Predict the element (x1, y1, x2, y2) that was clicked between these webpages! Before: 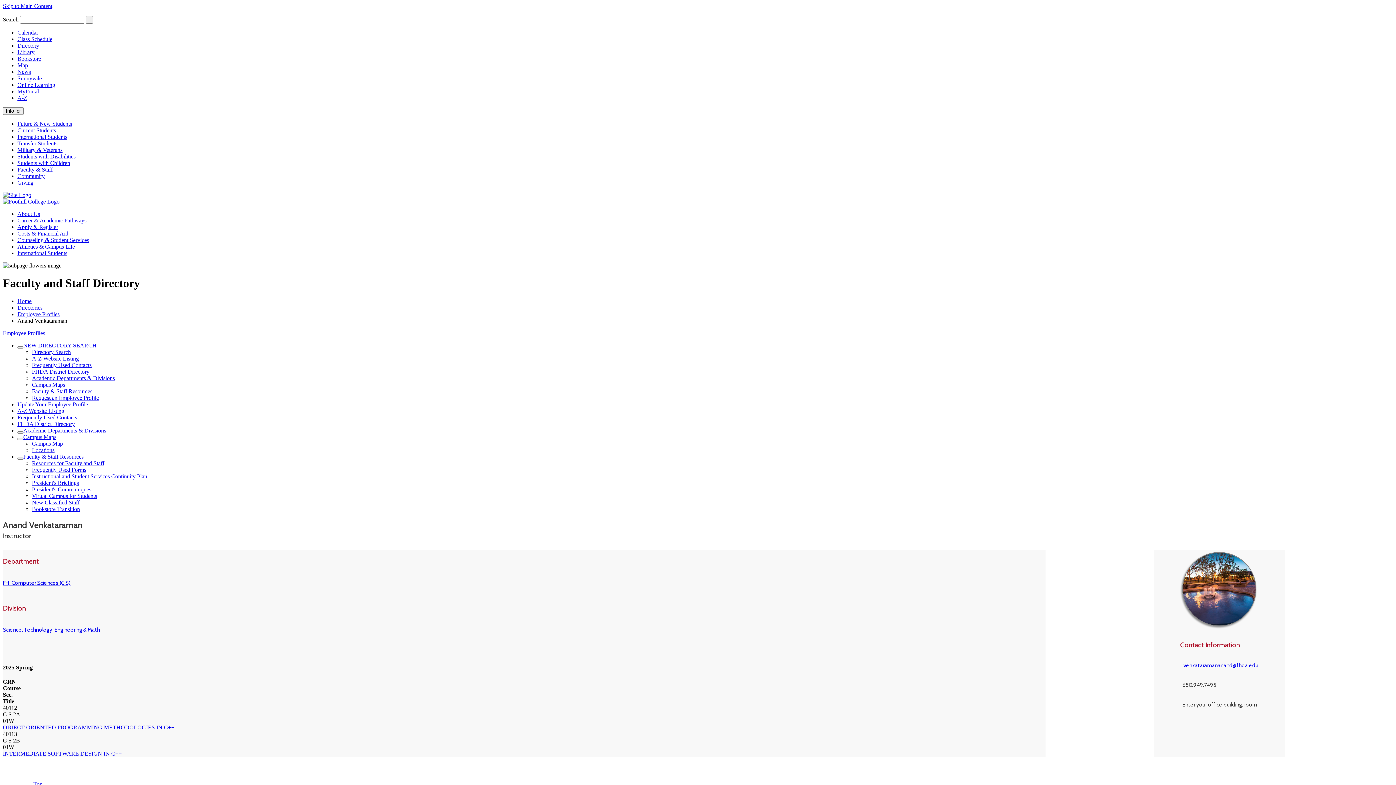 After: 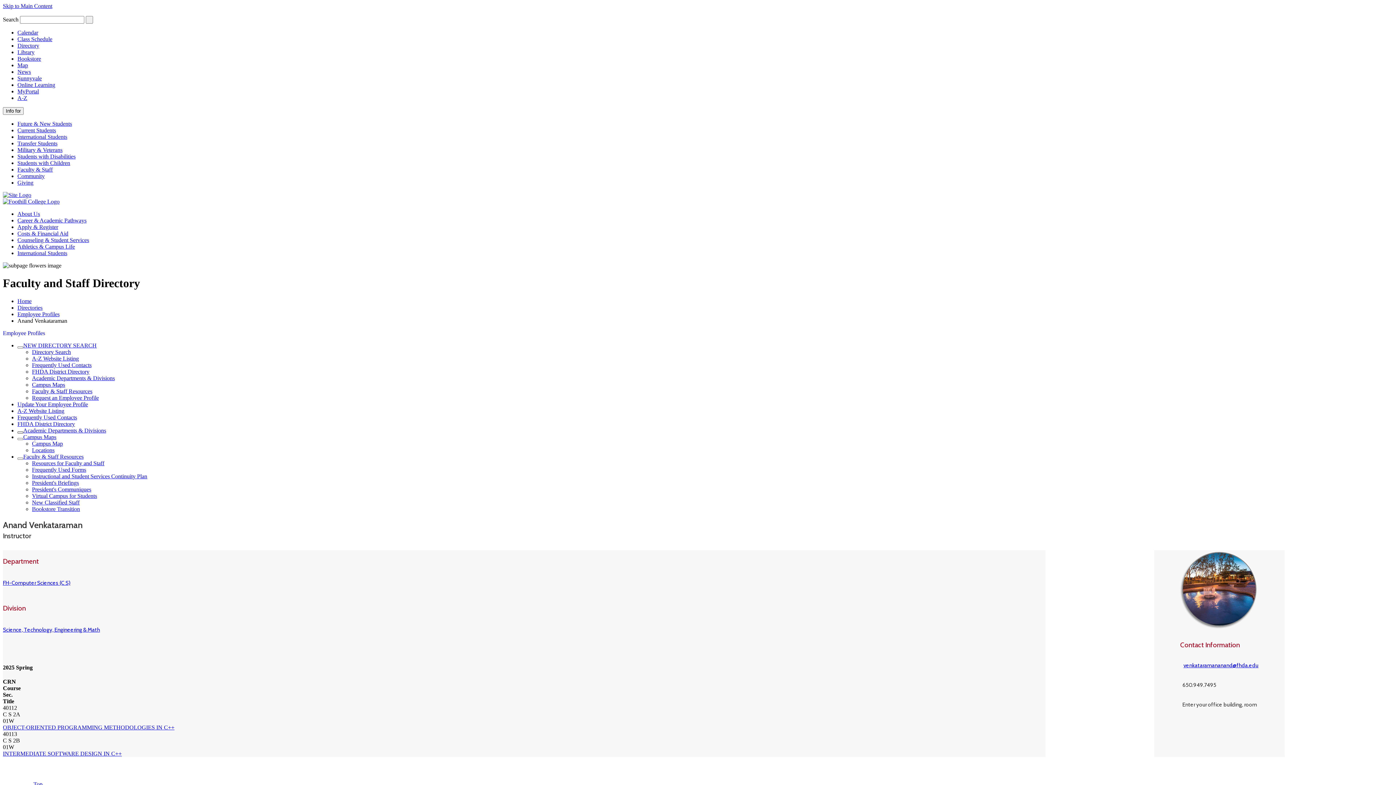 Action: bbox: (17, 431, 23, 433)